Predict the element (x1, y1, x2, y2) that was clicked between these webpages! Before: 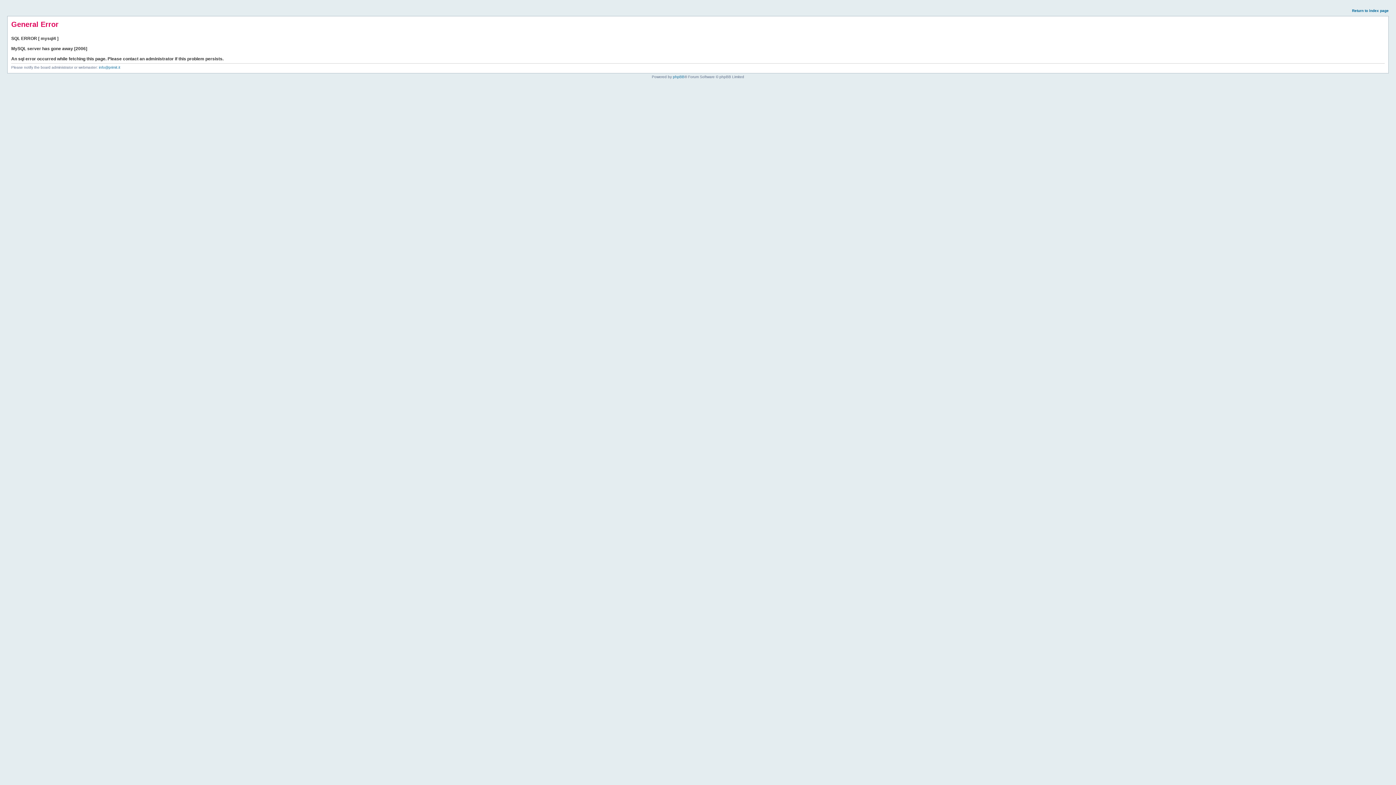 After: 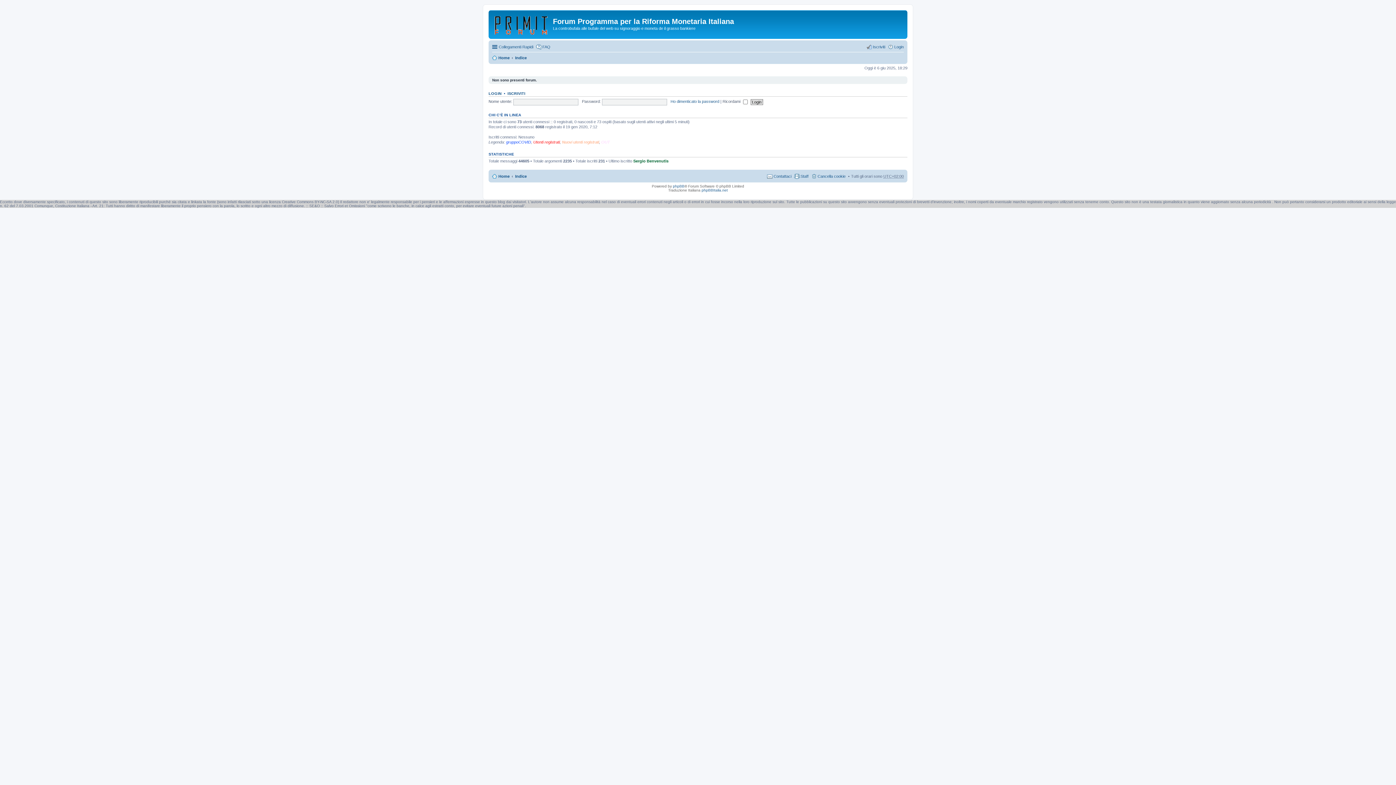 Action: bbox: (1352, 8, 1389, 12) label: Return to index page